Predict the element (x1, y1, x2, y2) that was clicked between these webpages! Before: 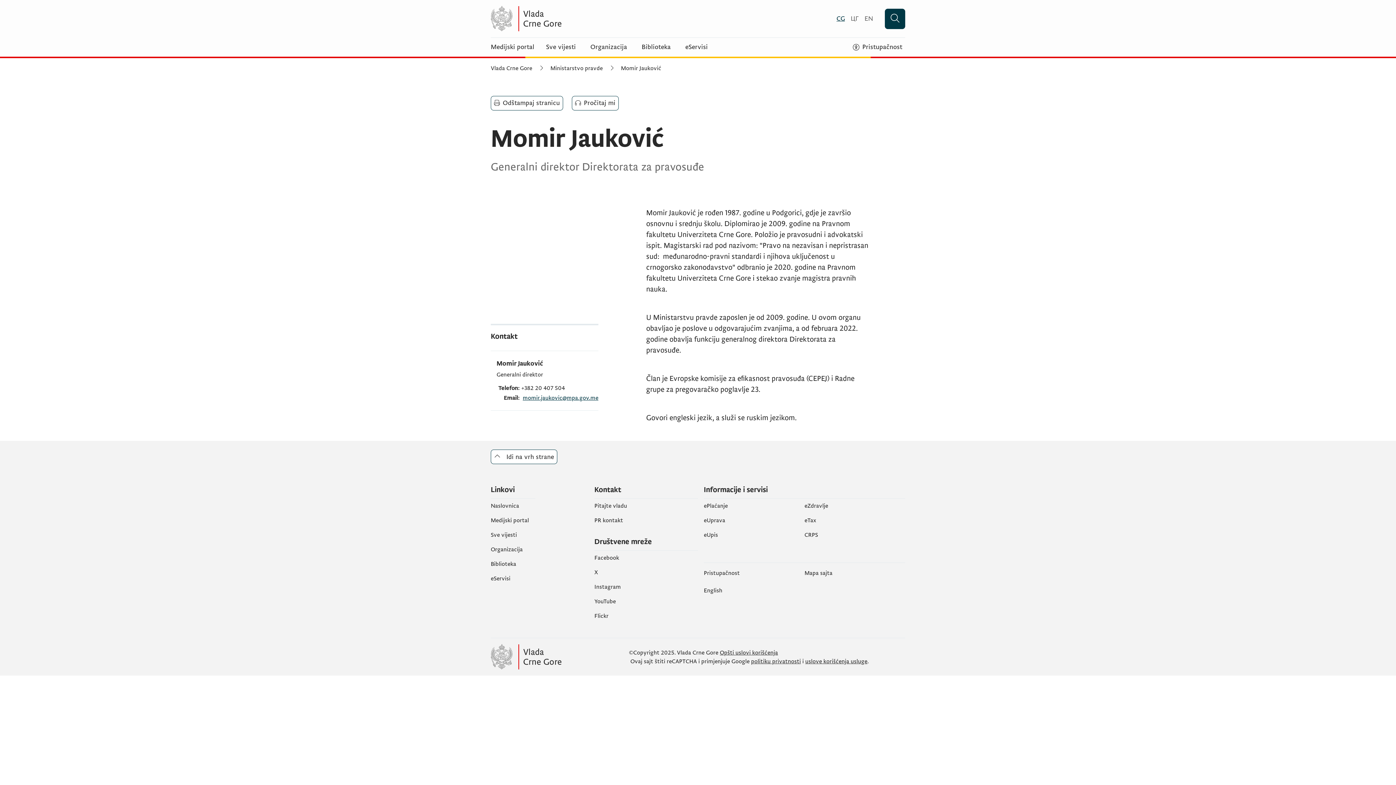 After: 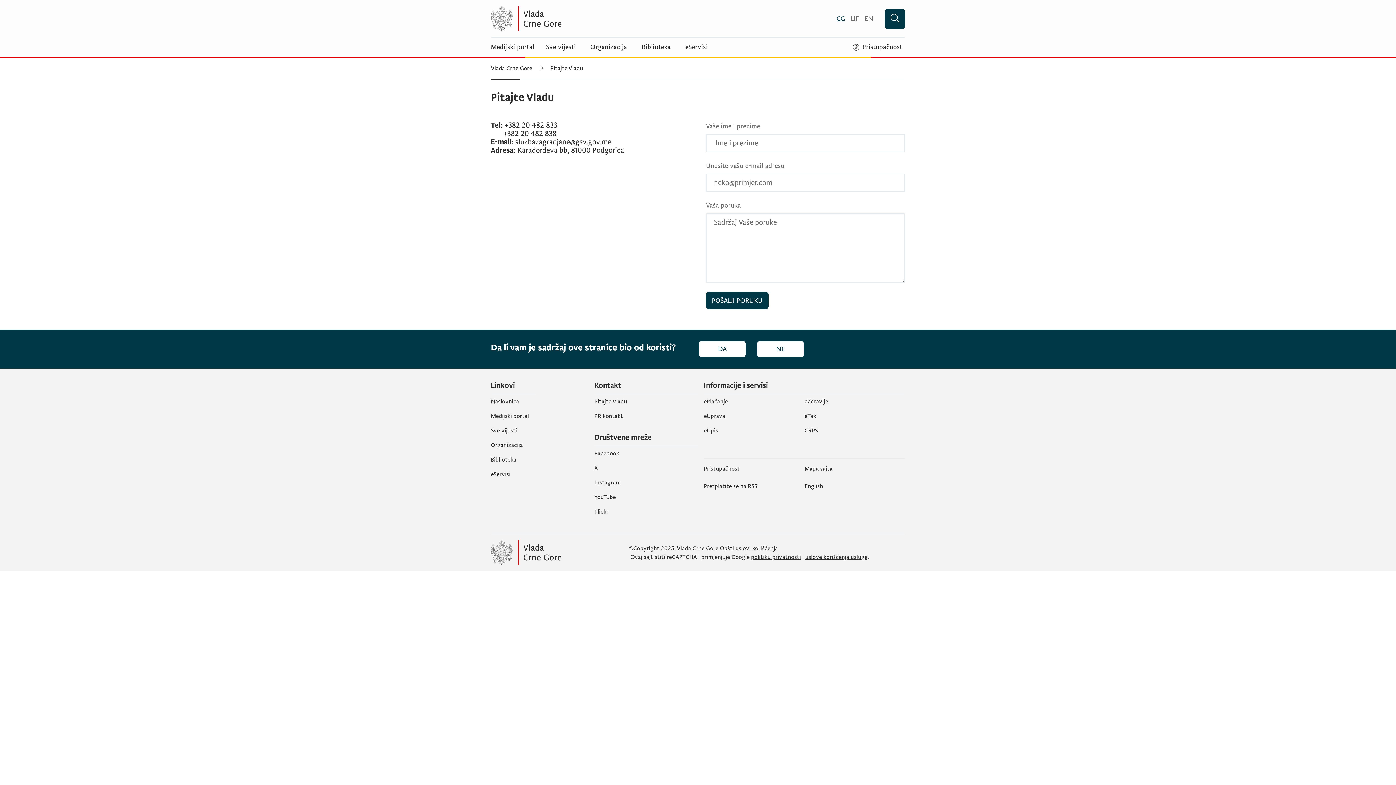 Action: bbox: (594, 502, 627, 509) label: Pitajte vladu